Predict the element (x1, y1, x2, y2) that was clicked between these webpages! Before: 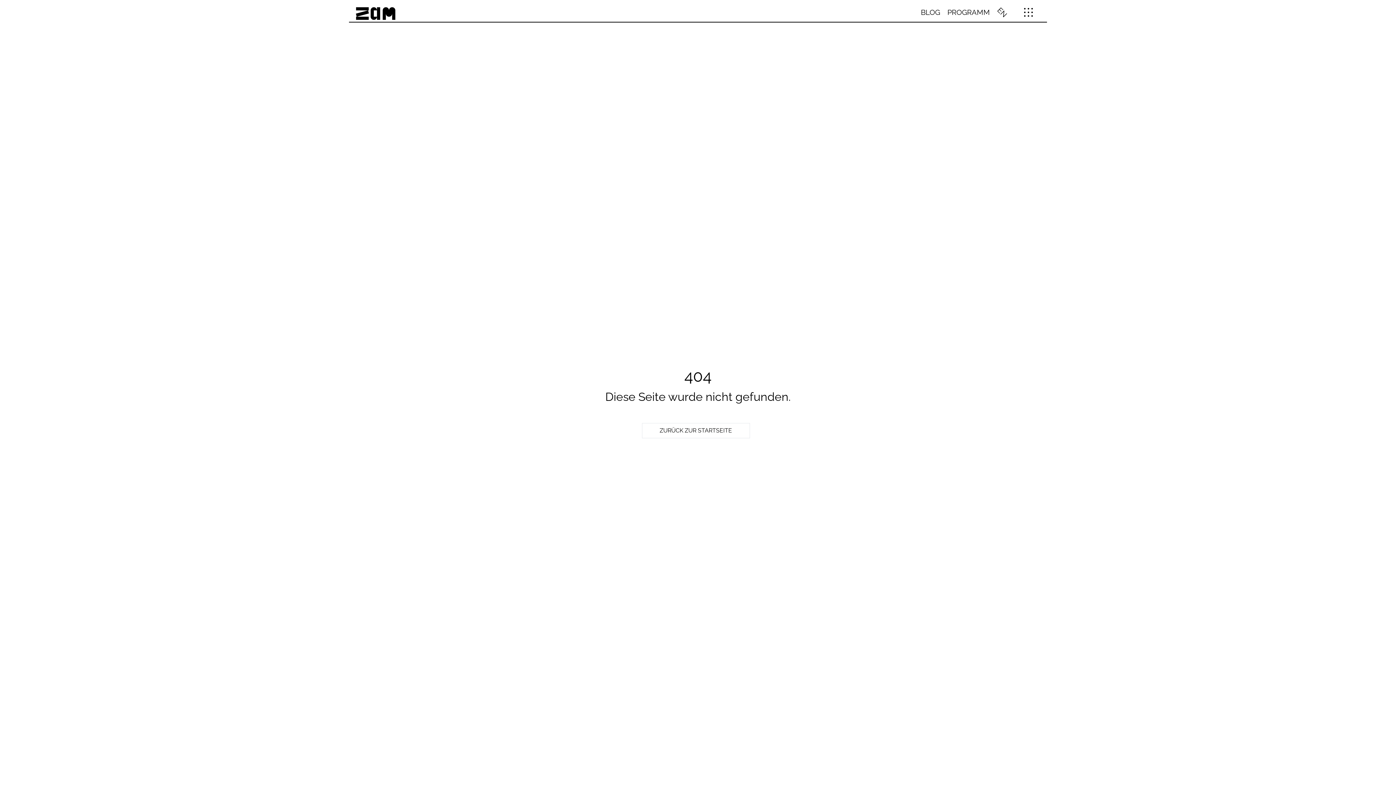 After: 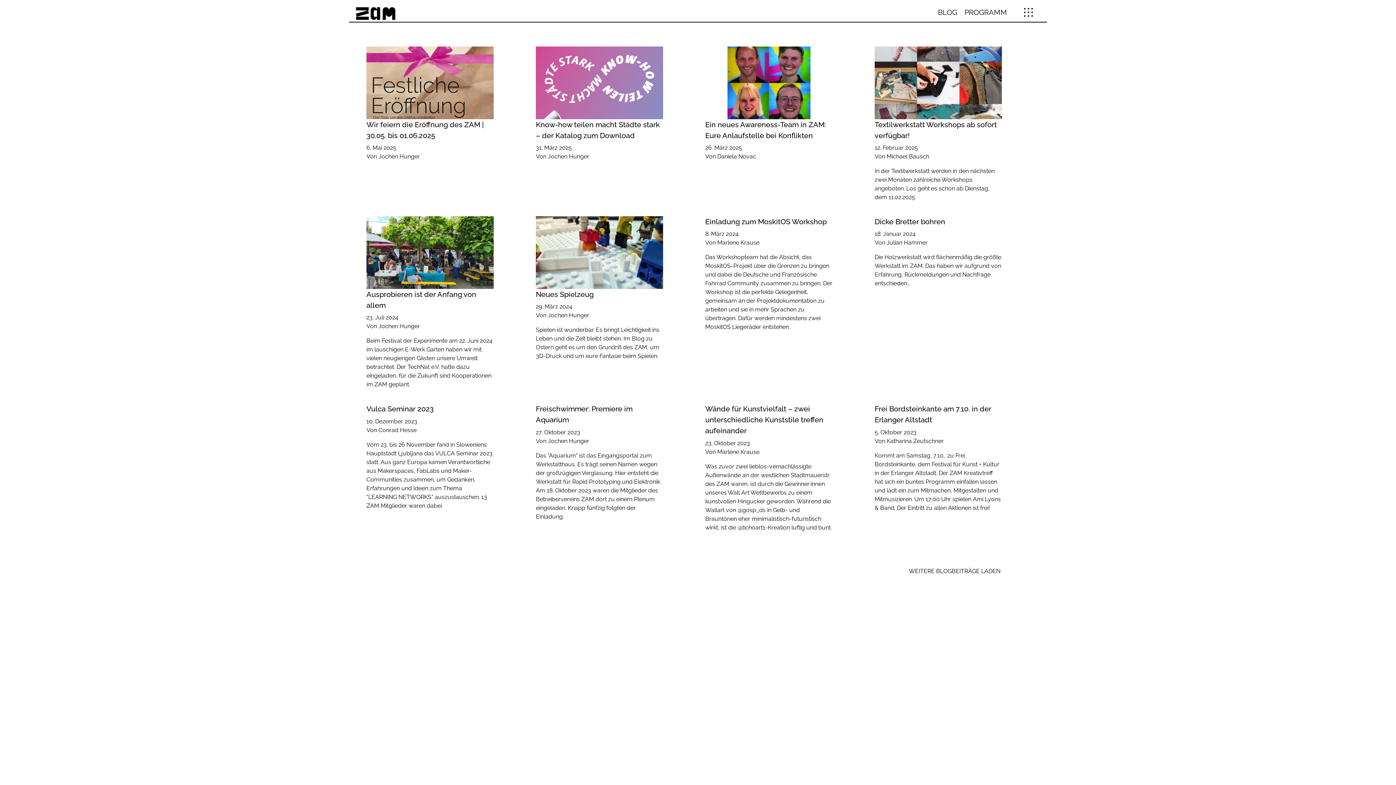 Action: bbox: (921, 8, 940, 16) label: BLOG